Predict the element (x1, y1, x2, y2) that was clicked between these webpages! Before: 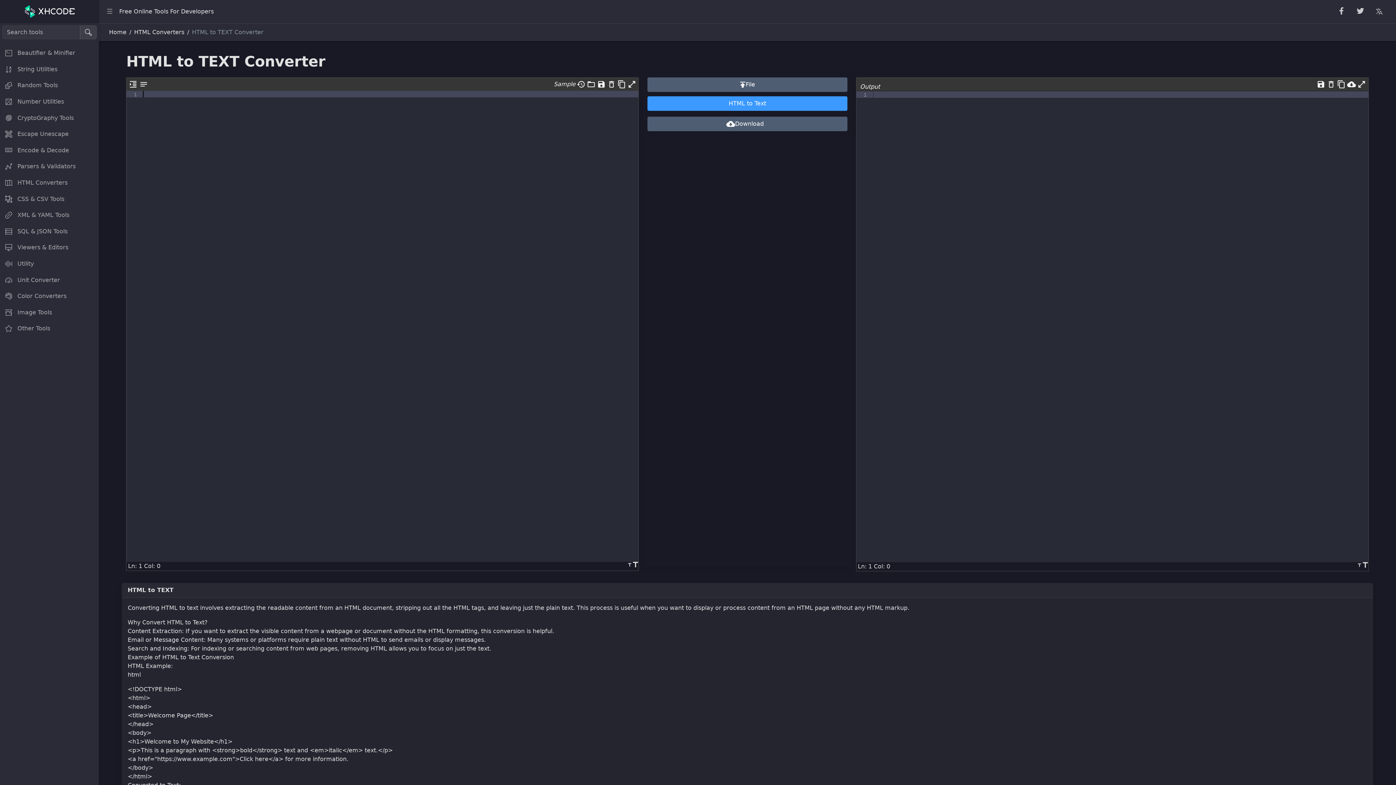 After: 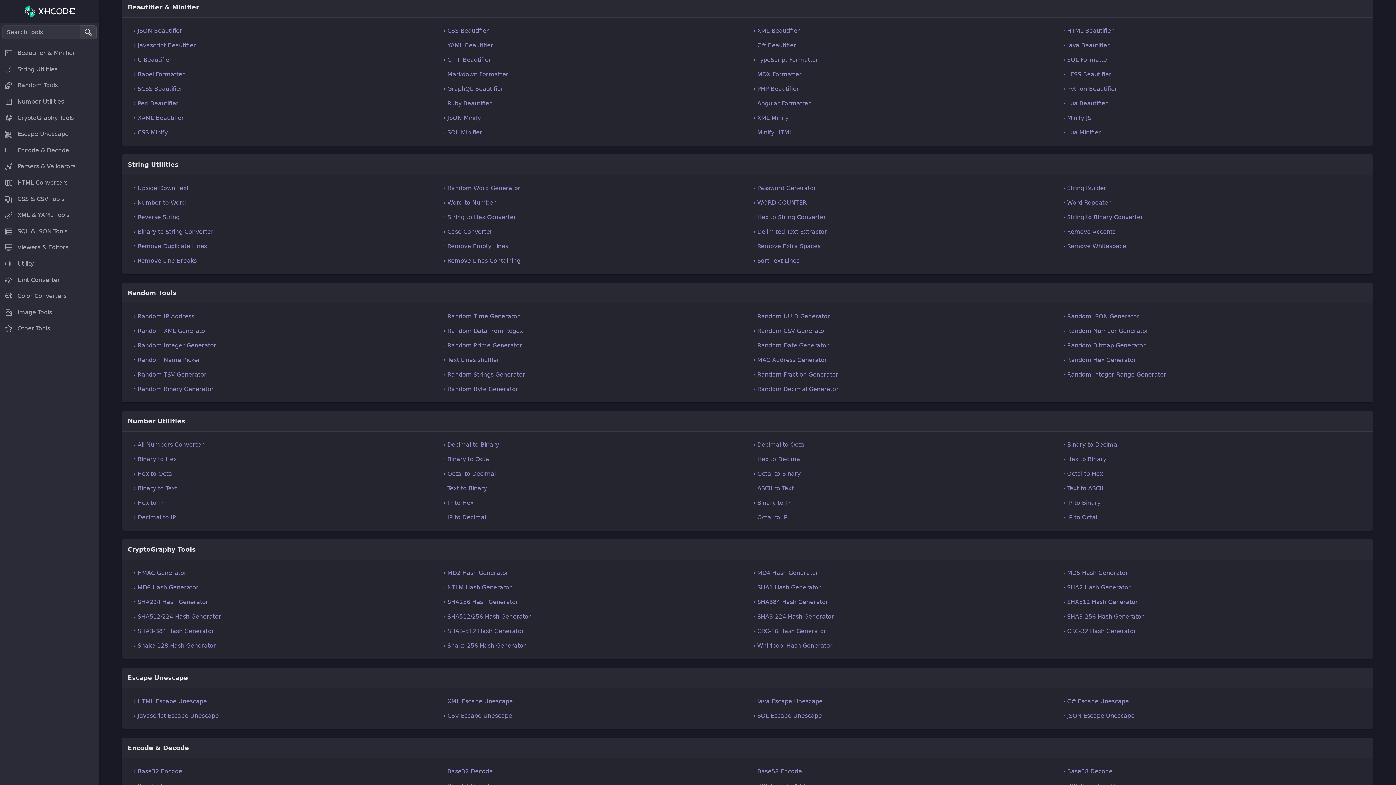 Action: label: Beautifier & Minifier bbox: (0, 45, 98, 61)